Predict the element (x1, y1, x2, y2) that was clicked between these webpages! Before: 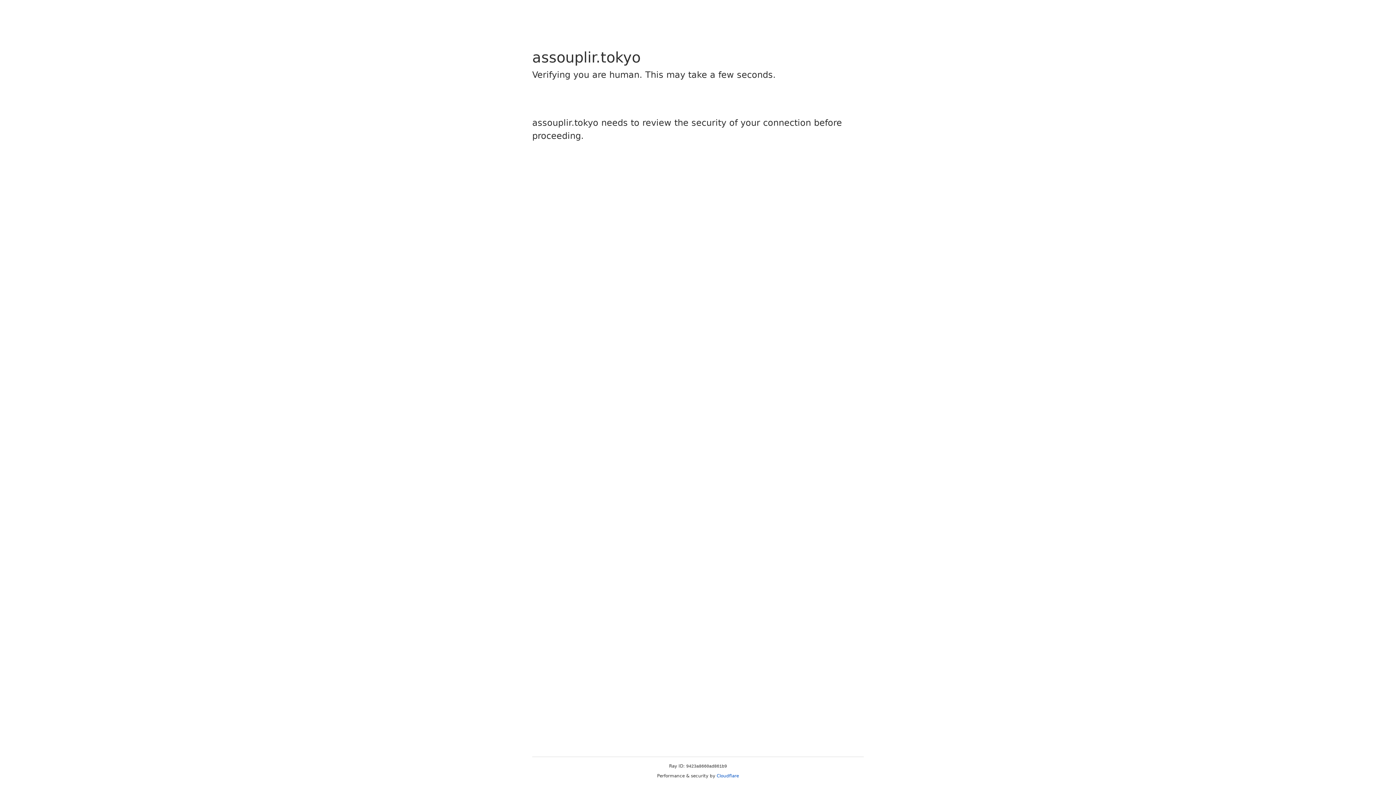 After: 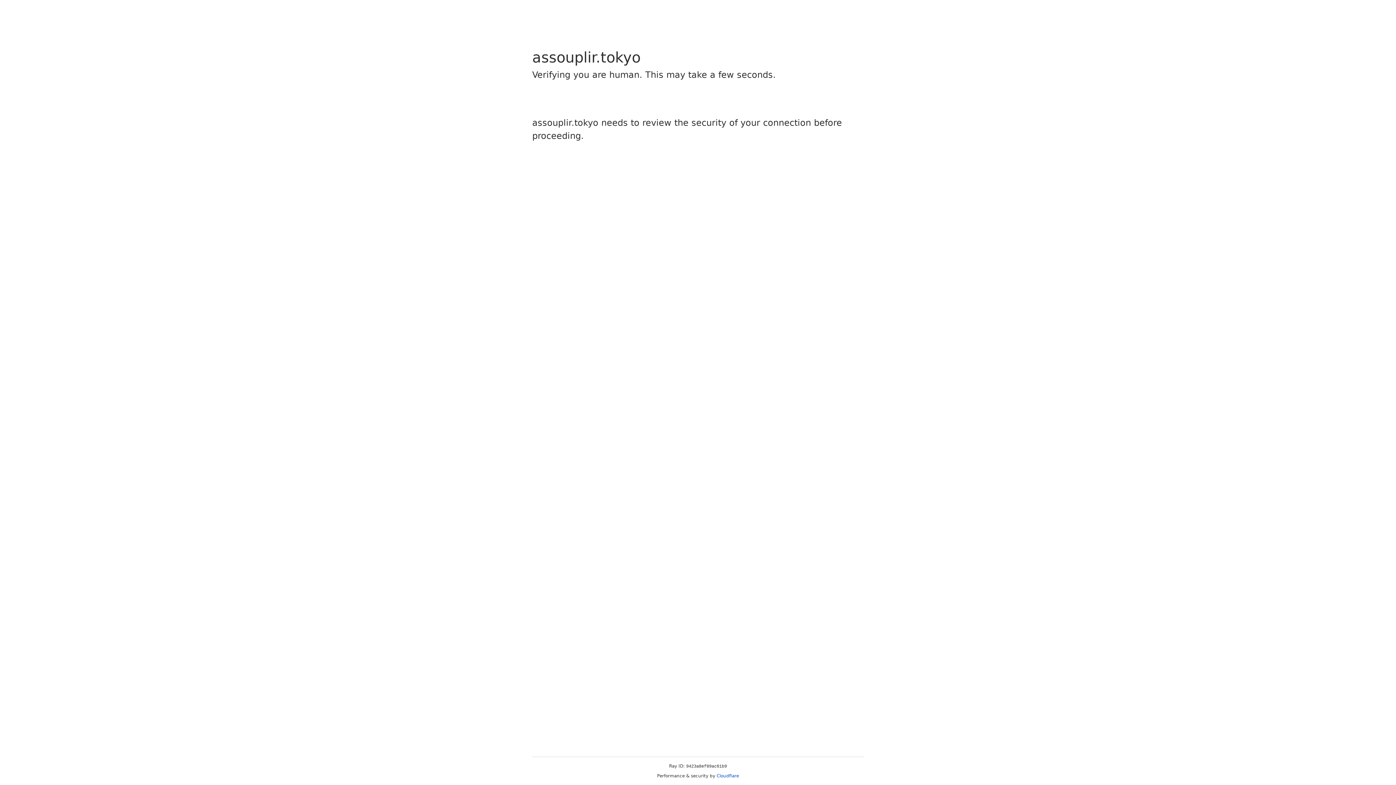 Action: bbox: (716, 773, 739, 778) label: Cloudflare